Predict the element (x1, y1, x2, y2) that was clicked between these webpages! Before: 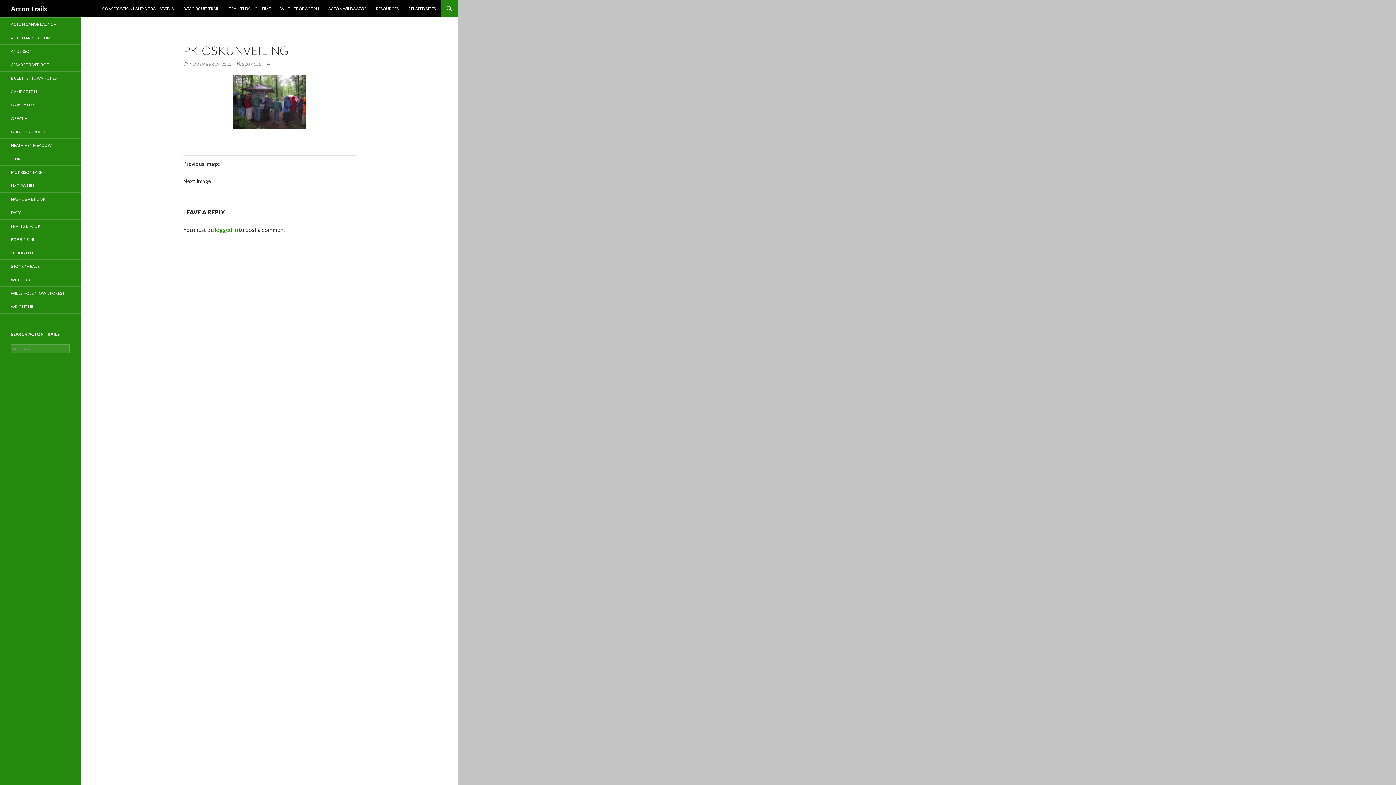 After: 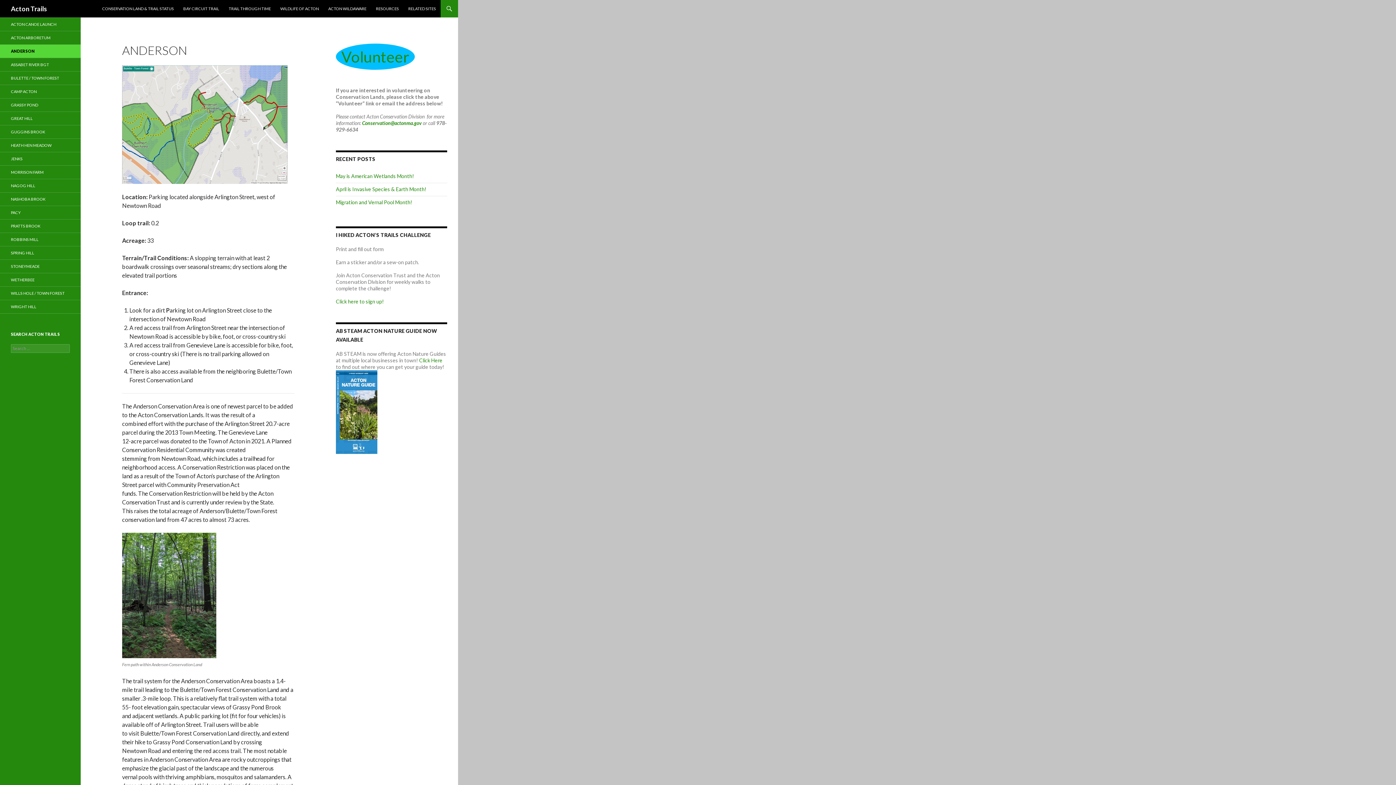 Action: bbox: (0, 44, 80, 57) label: ANDERSON